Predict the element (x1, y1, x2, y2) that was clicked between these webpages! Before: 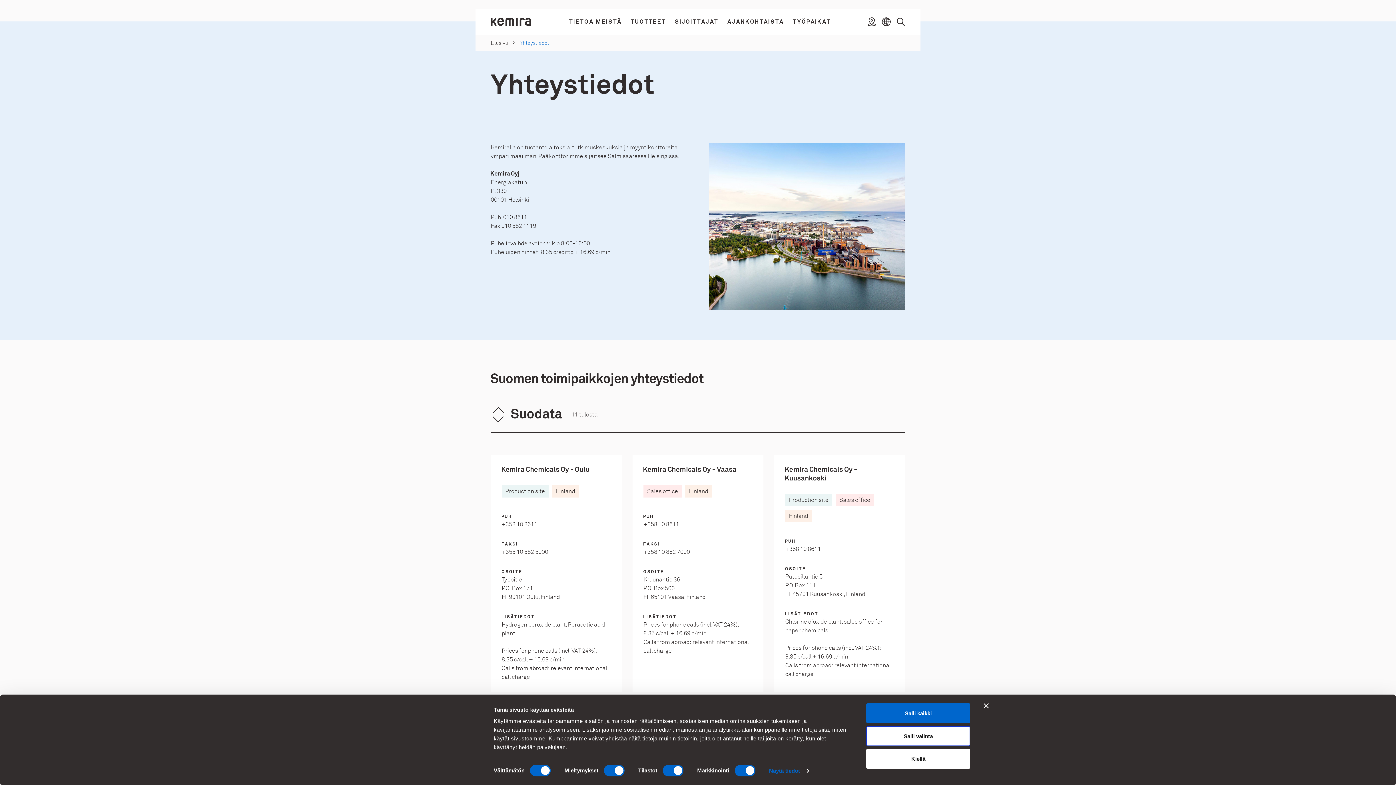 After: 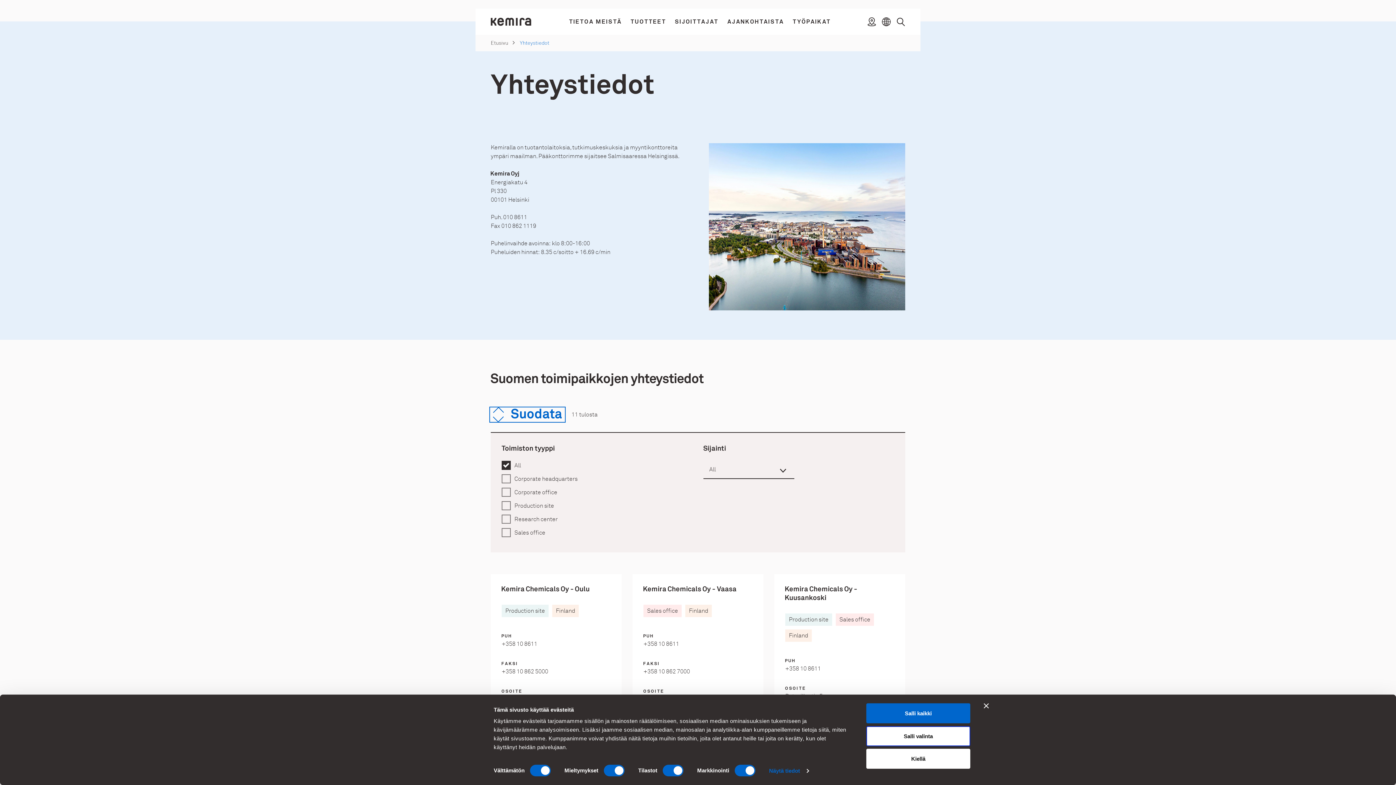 Action: bbox: (490, 408, 564, 421) label: Suodata